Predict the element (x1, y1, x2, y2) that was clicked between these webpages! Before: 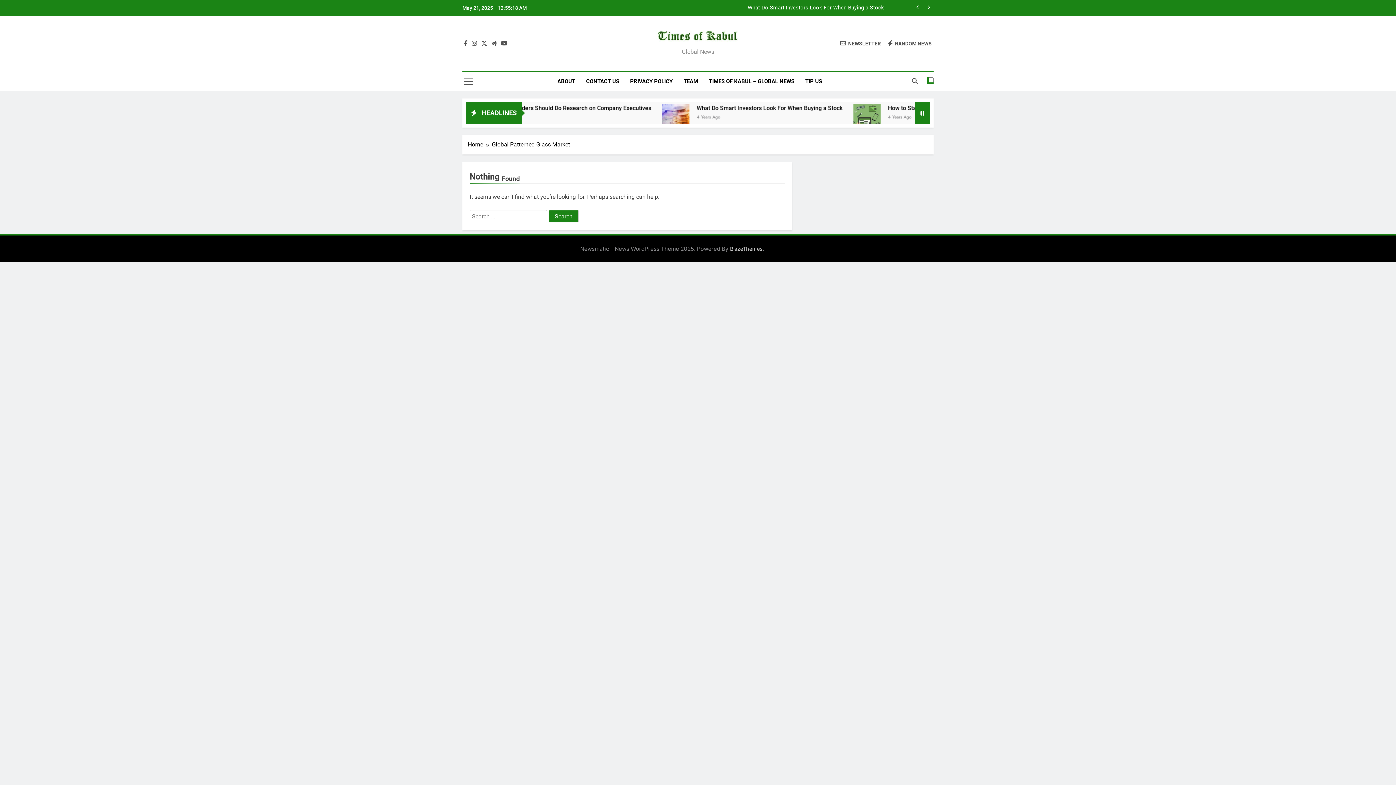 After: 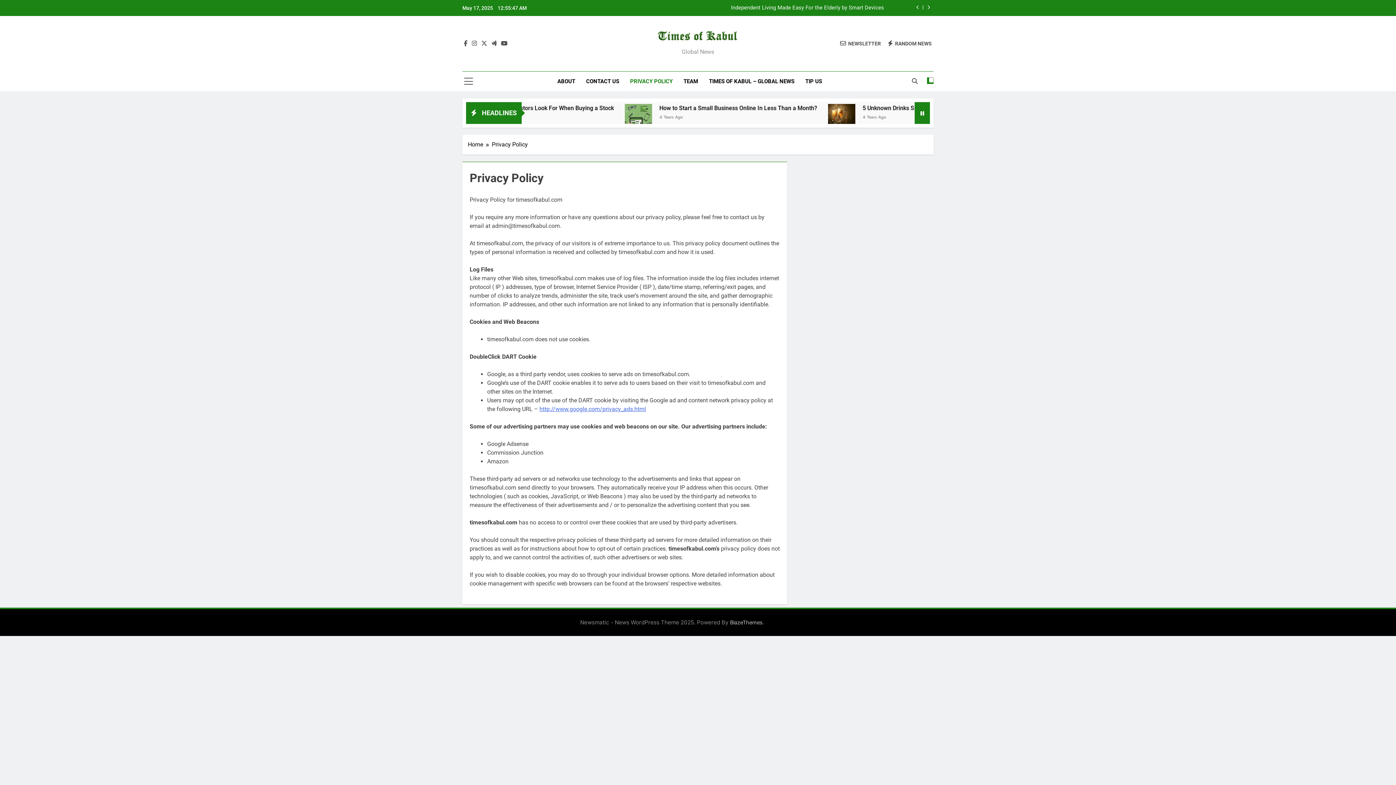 Action: label: PRIVACY POLICY bbox: (624, 71, 678, 91)